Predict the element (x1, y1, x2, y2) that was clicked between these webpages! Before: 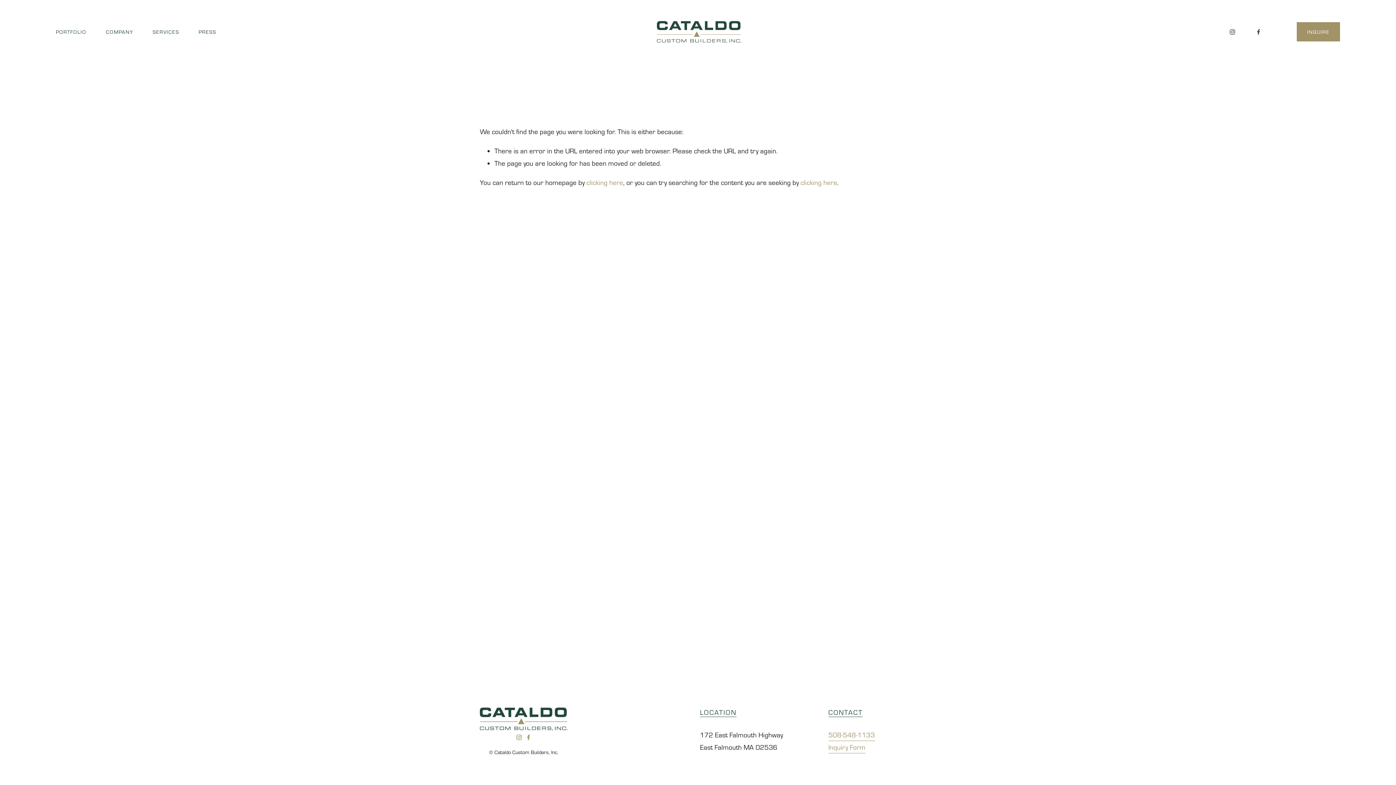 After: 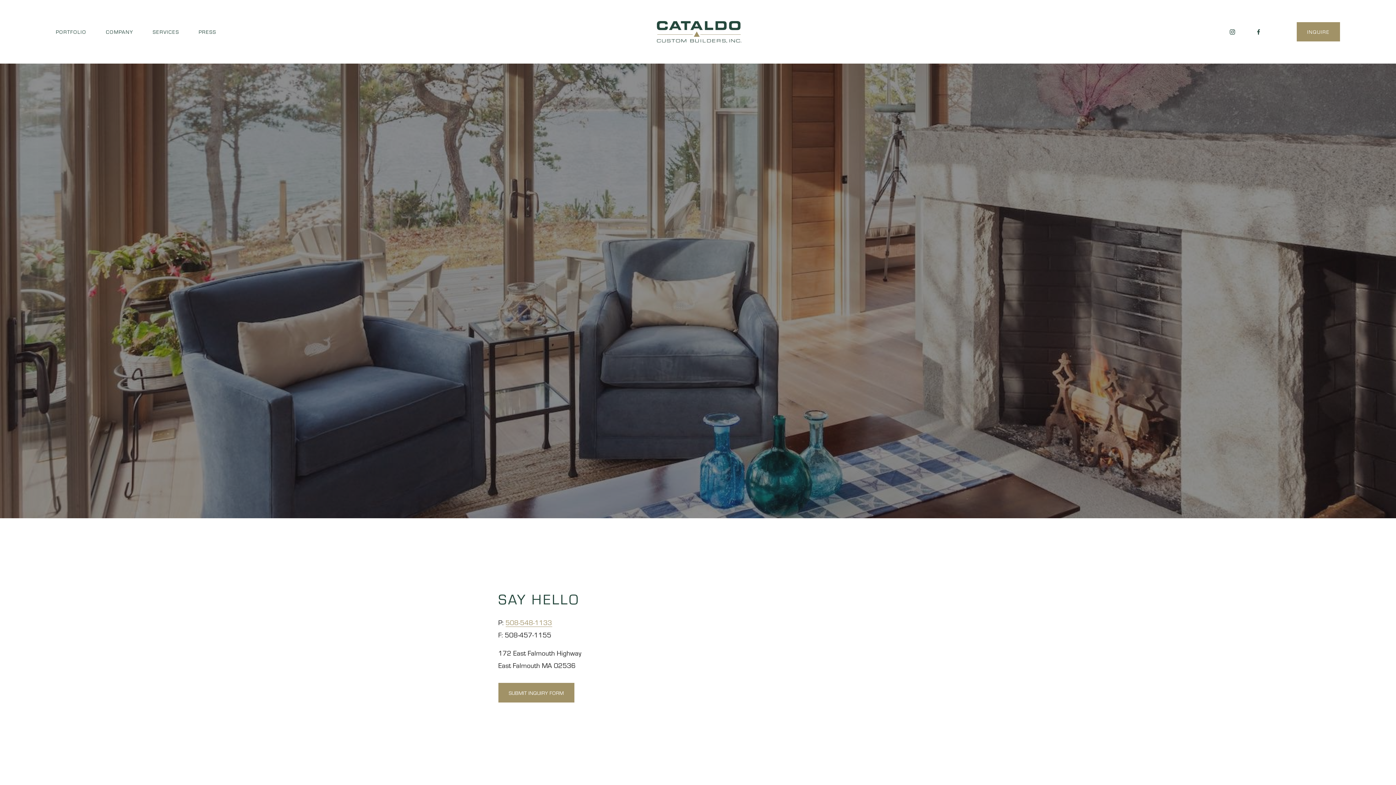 Action: bbox: (1296, 22, 1340, 41) label: INQUIRE